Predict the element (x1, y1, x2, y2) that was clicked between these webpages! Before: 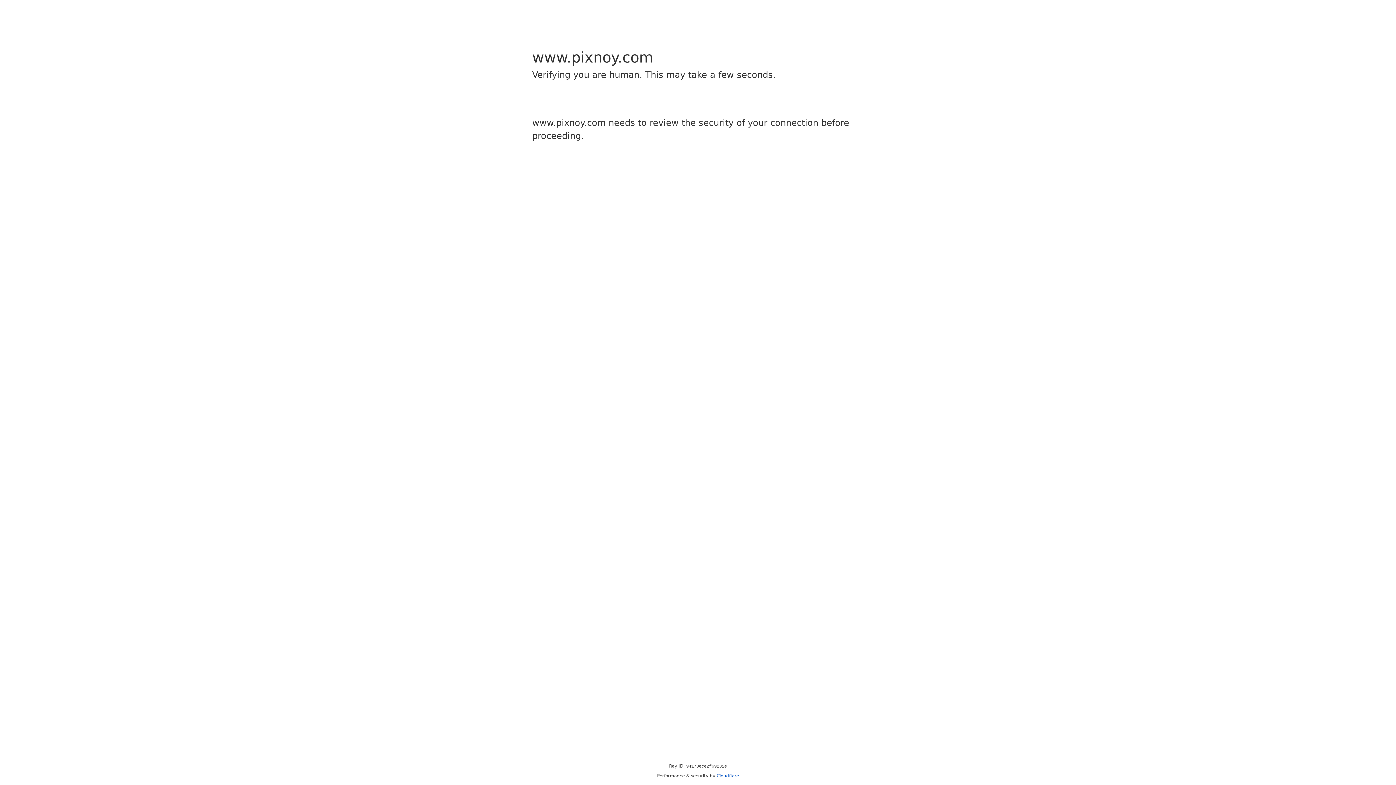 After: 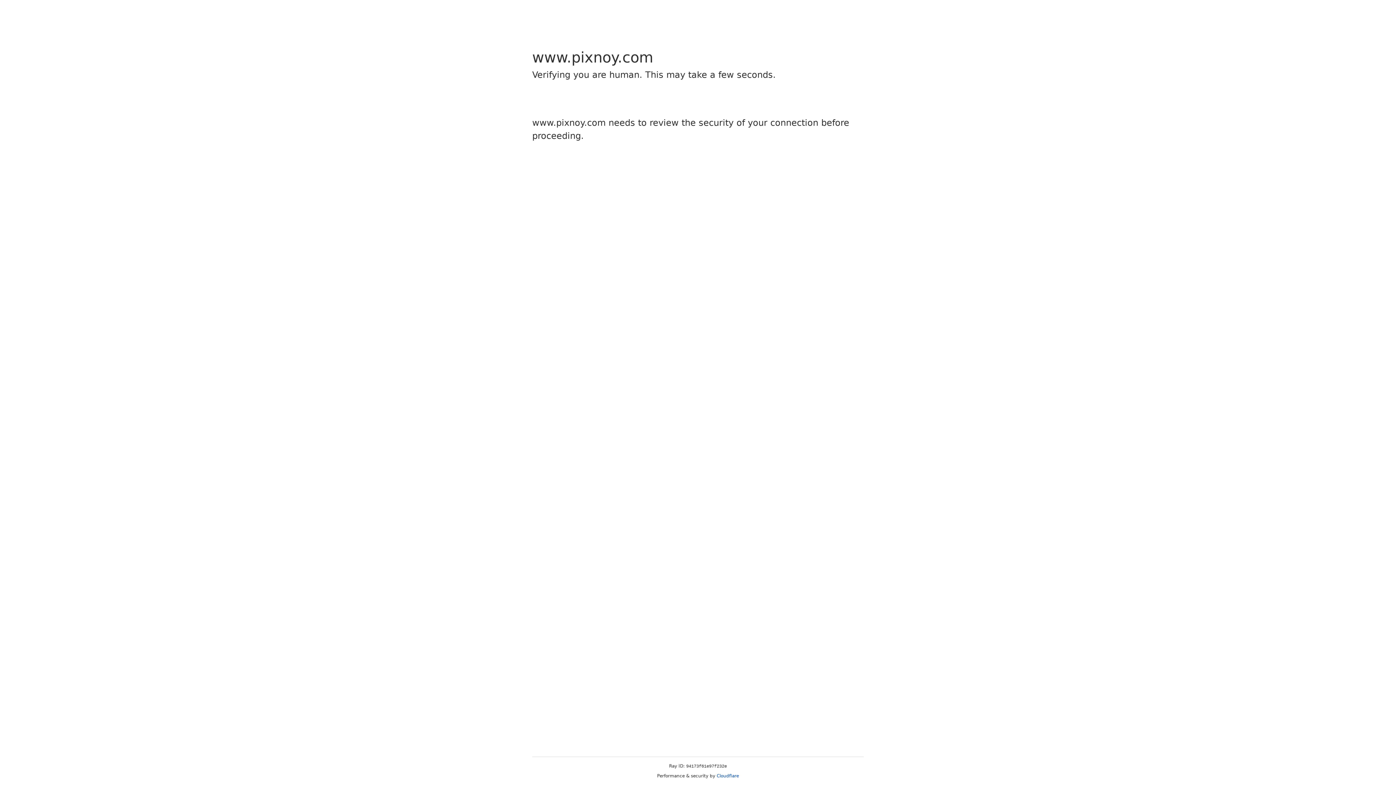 Action: bbox: (716, 773, 739, 778) label: Cloudflare